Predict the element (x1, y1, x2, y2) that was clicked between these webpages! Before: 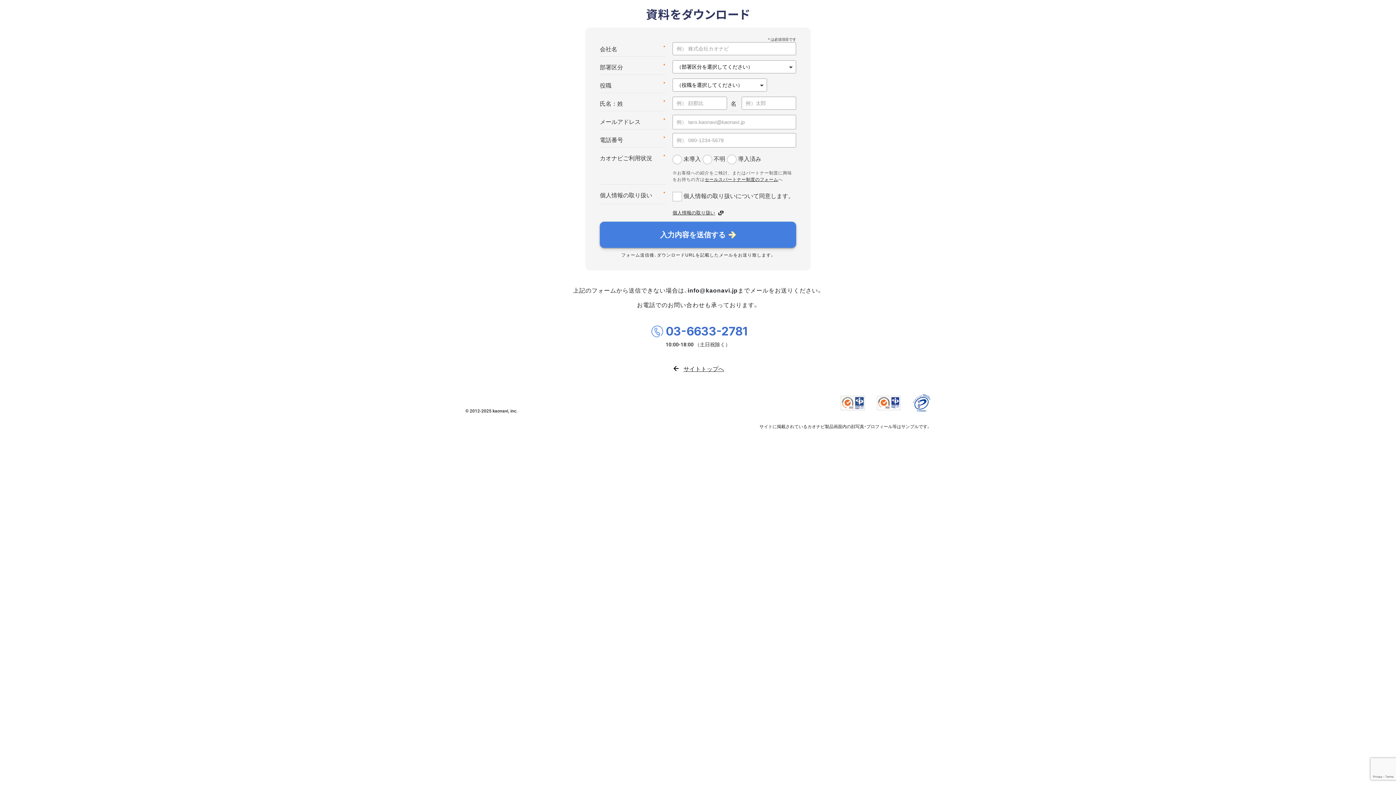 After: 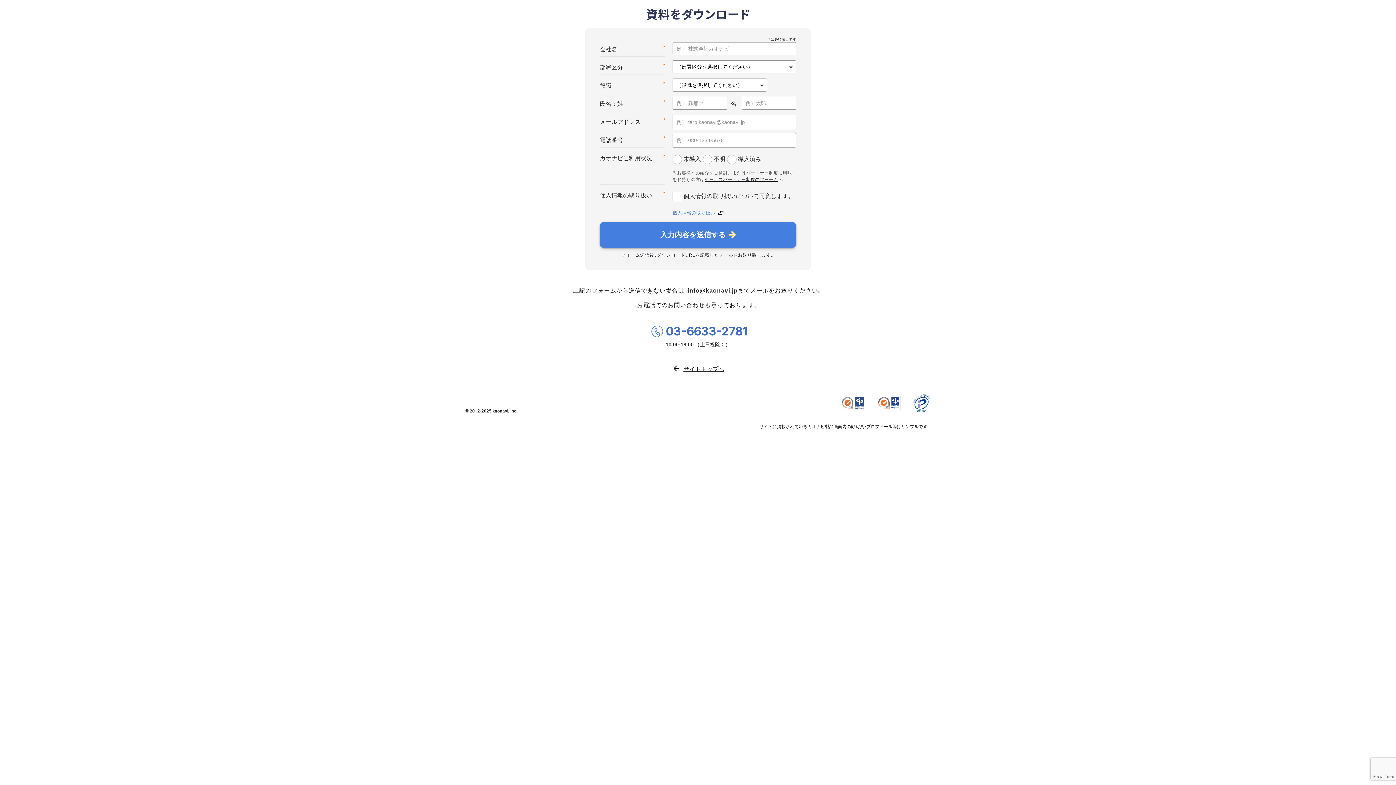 Action: bbox: (672, 208, 724, 218) label: 個人情報の取り扱い